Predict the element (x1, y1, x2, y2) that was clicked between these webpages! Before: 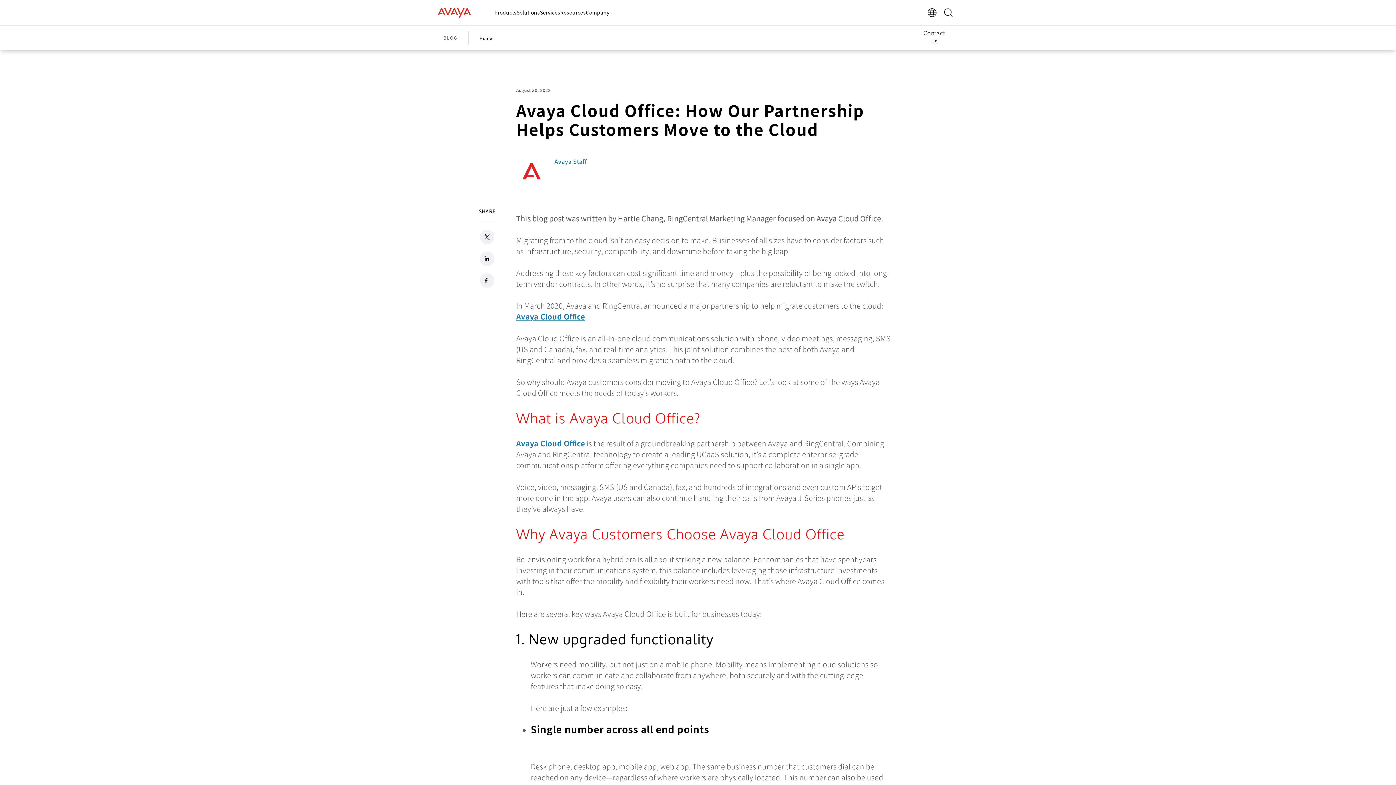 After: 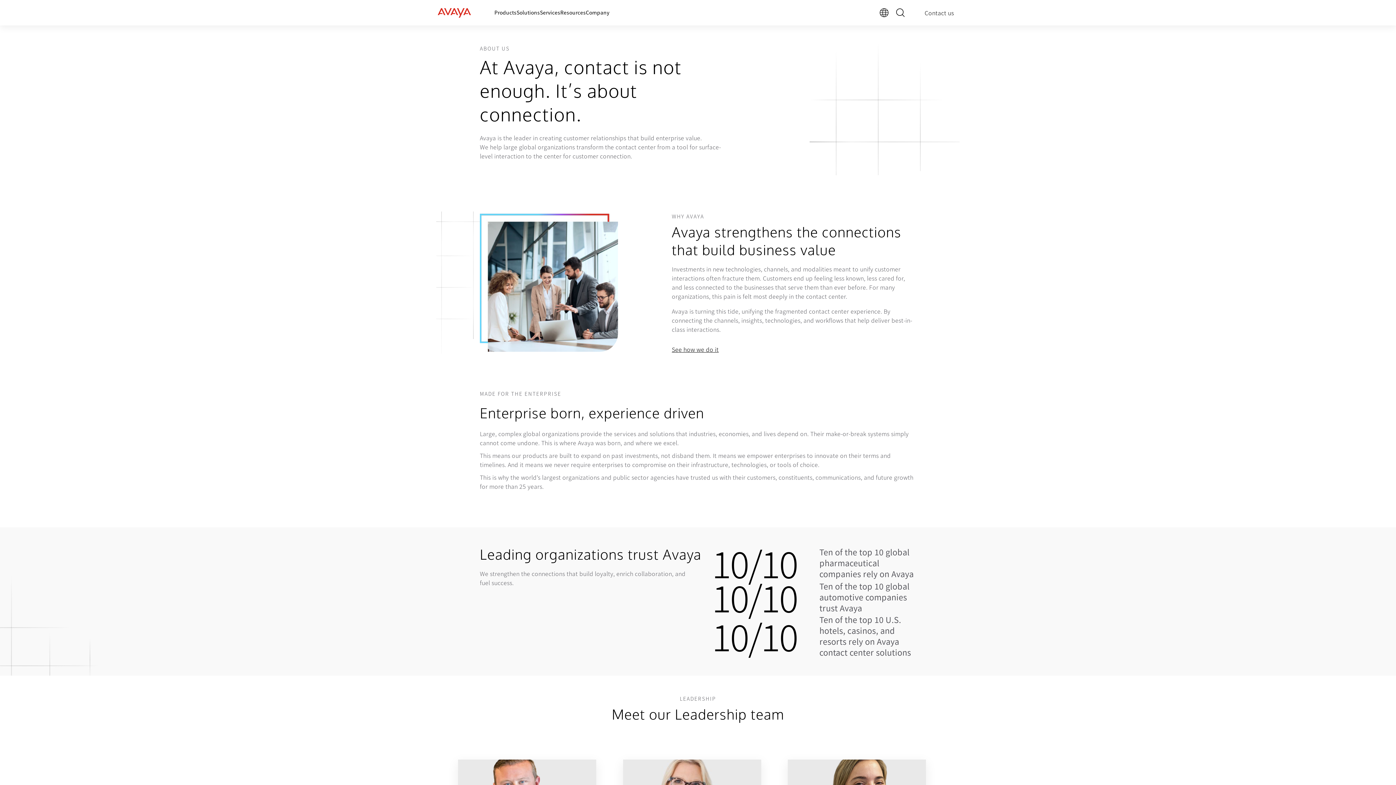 Action: bbox: (586, 8, 609, 17) label: Company